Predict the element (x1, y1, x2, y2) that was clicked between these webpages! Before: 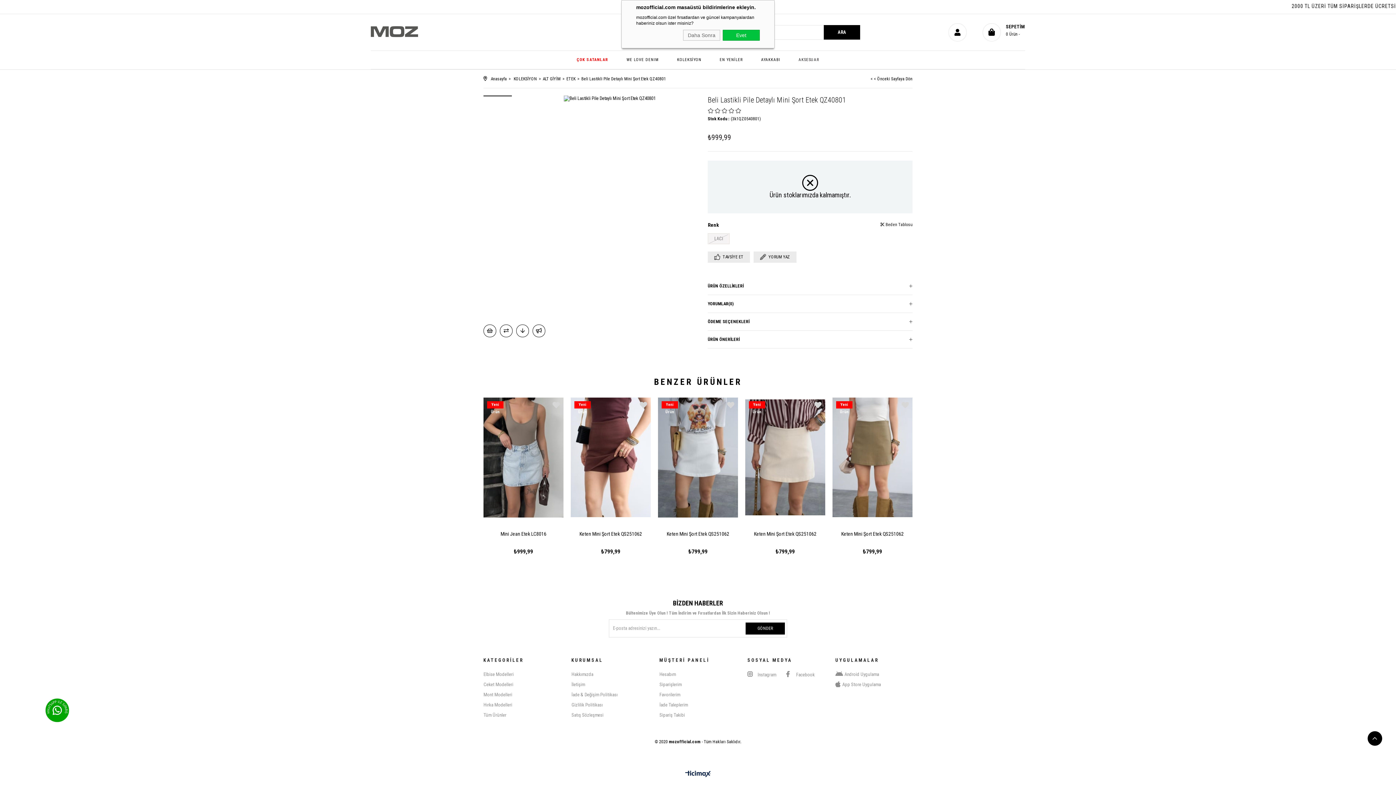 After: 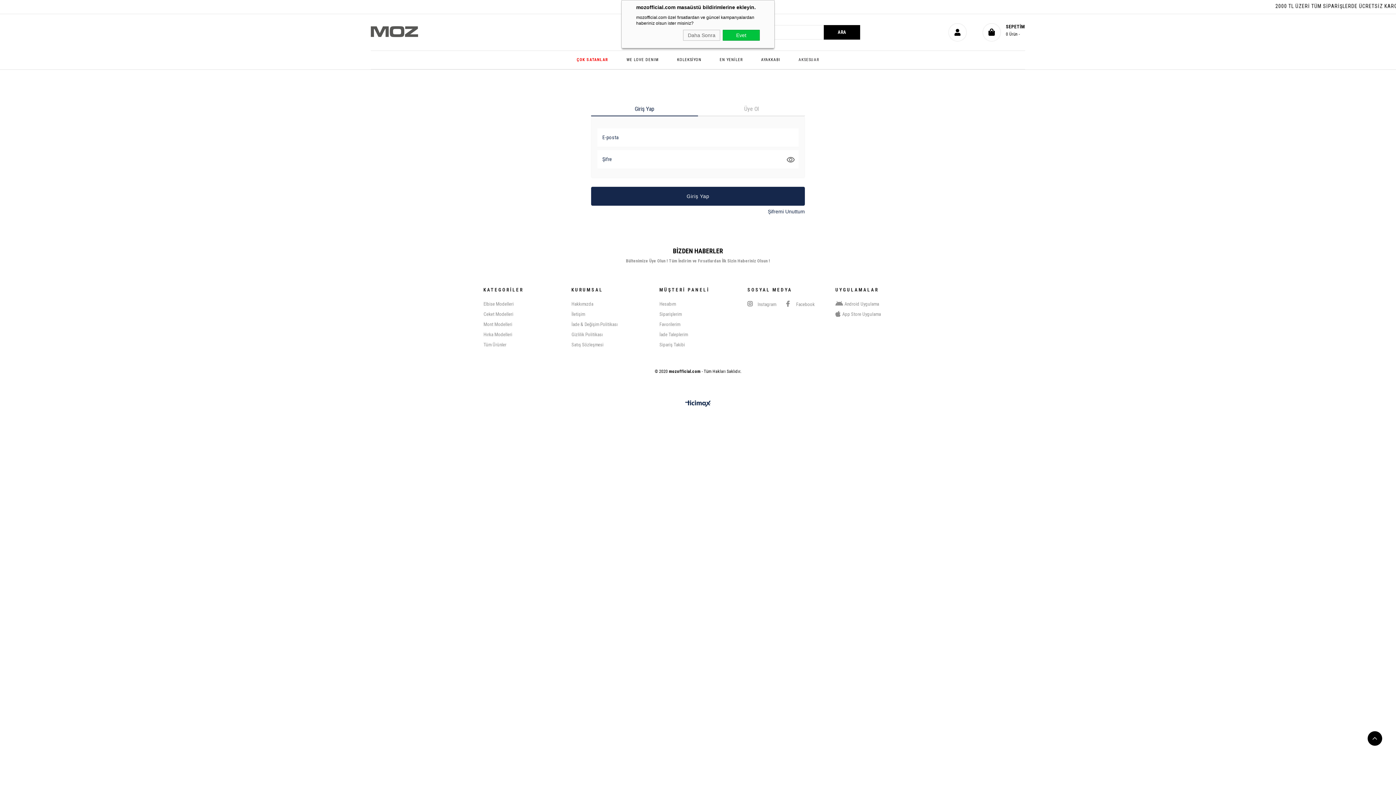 Action: bbox: (727, 401, 734, 409) label:  Favorilere Ekle